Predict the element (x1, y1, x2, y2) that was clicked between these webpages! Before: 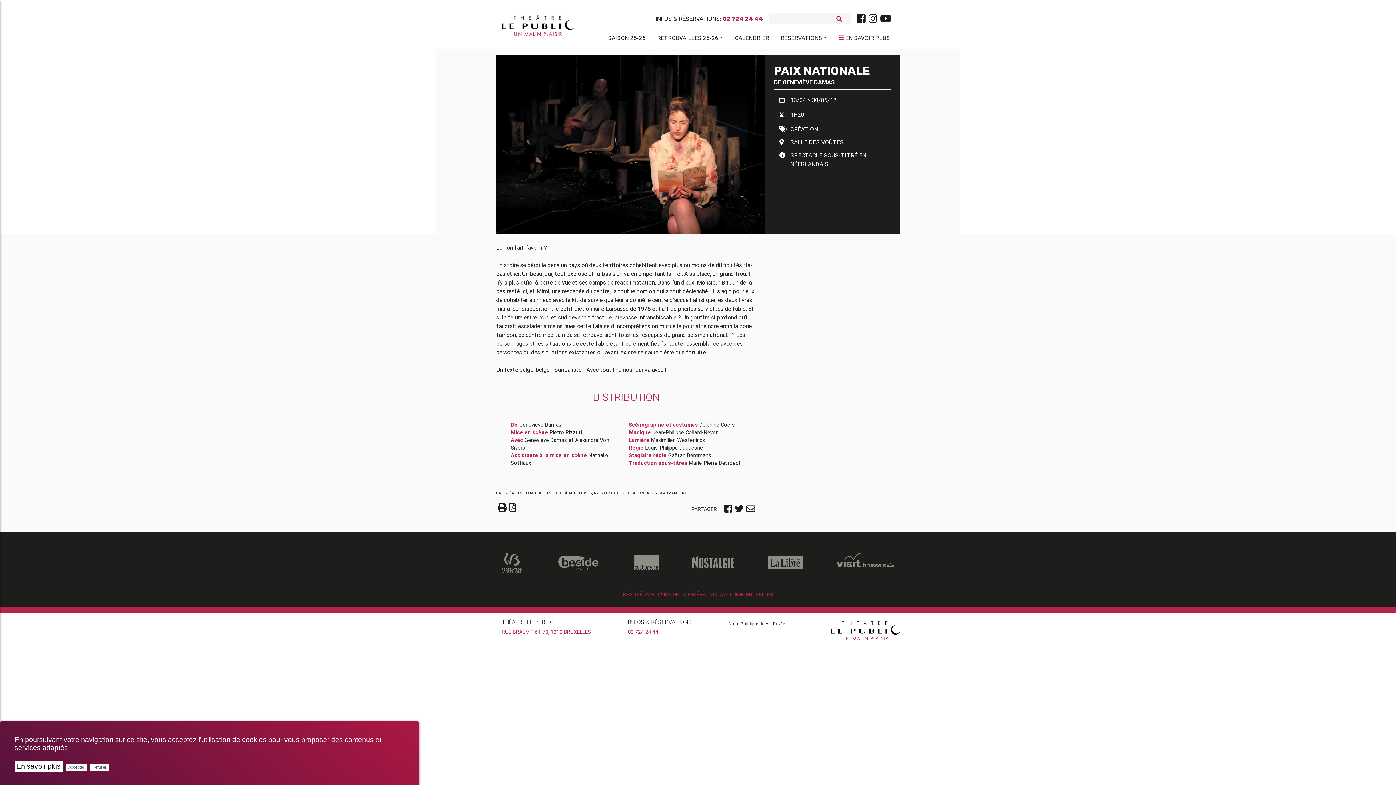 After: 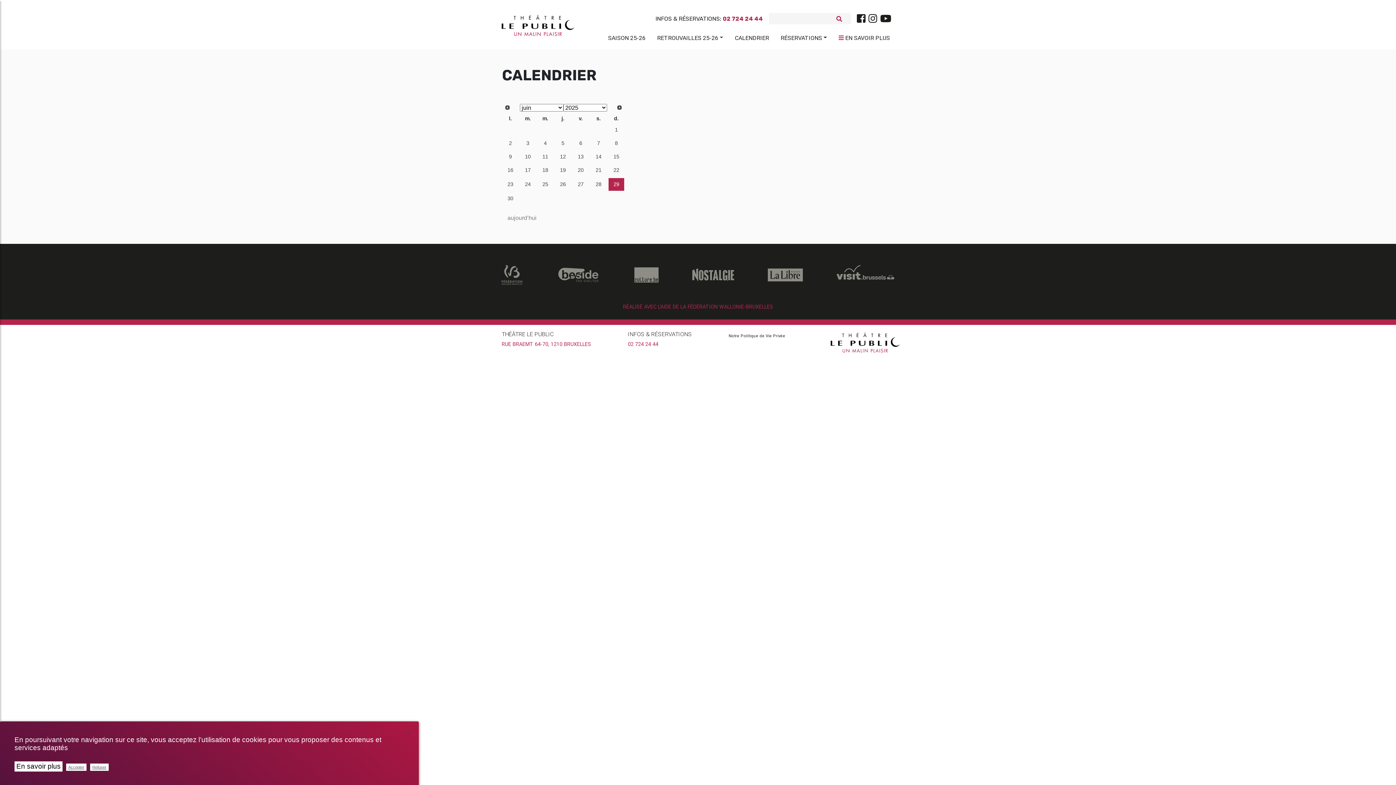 Action: label: CALENDRIER bbox: (729, 30, 772, 44)